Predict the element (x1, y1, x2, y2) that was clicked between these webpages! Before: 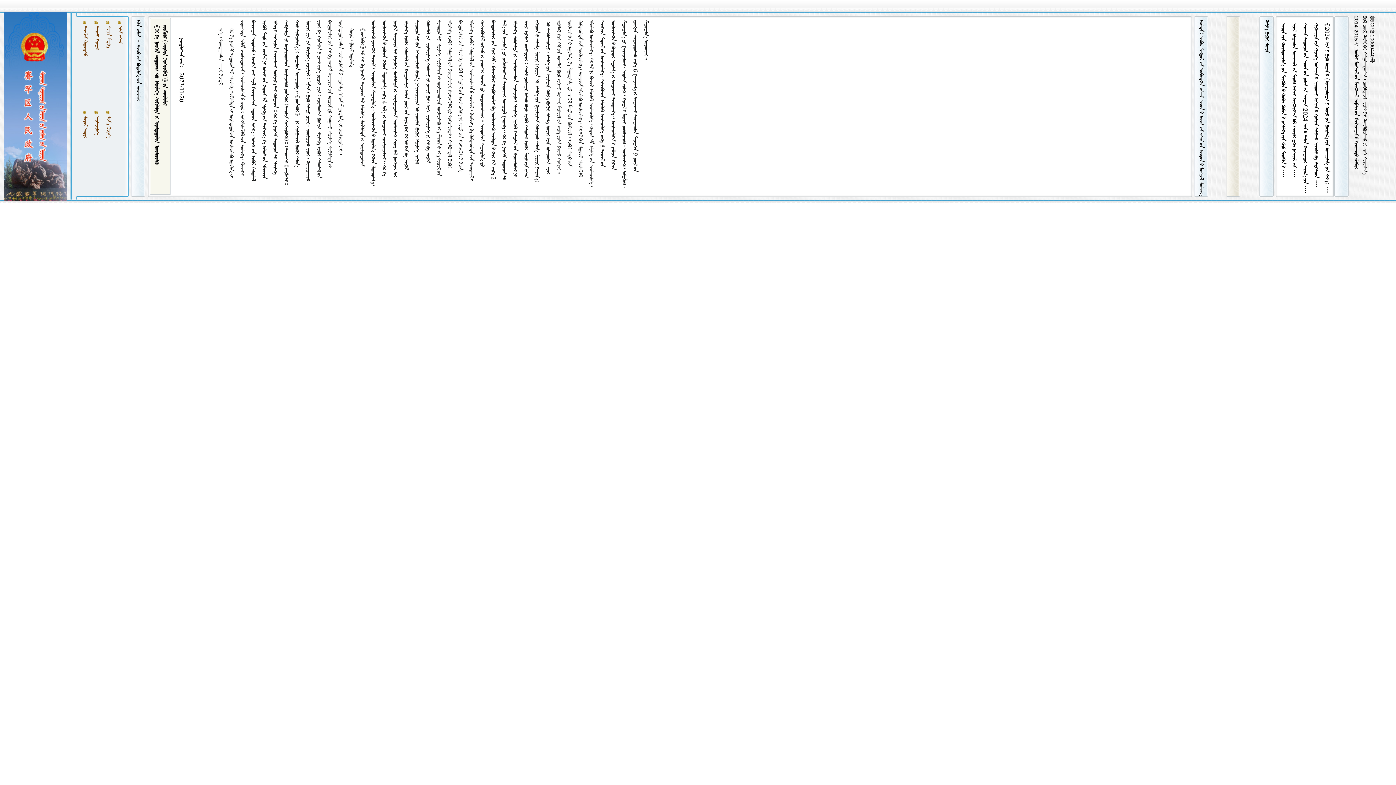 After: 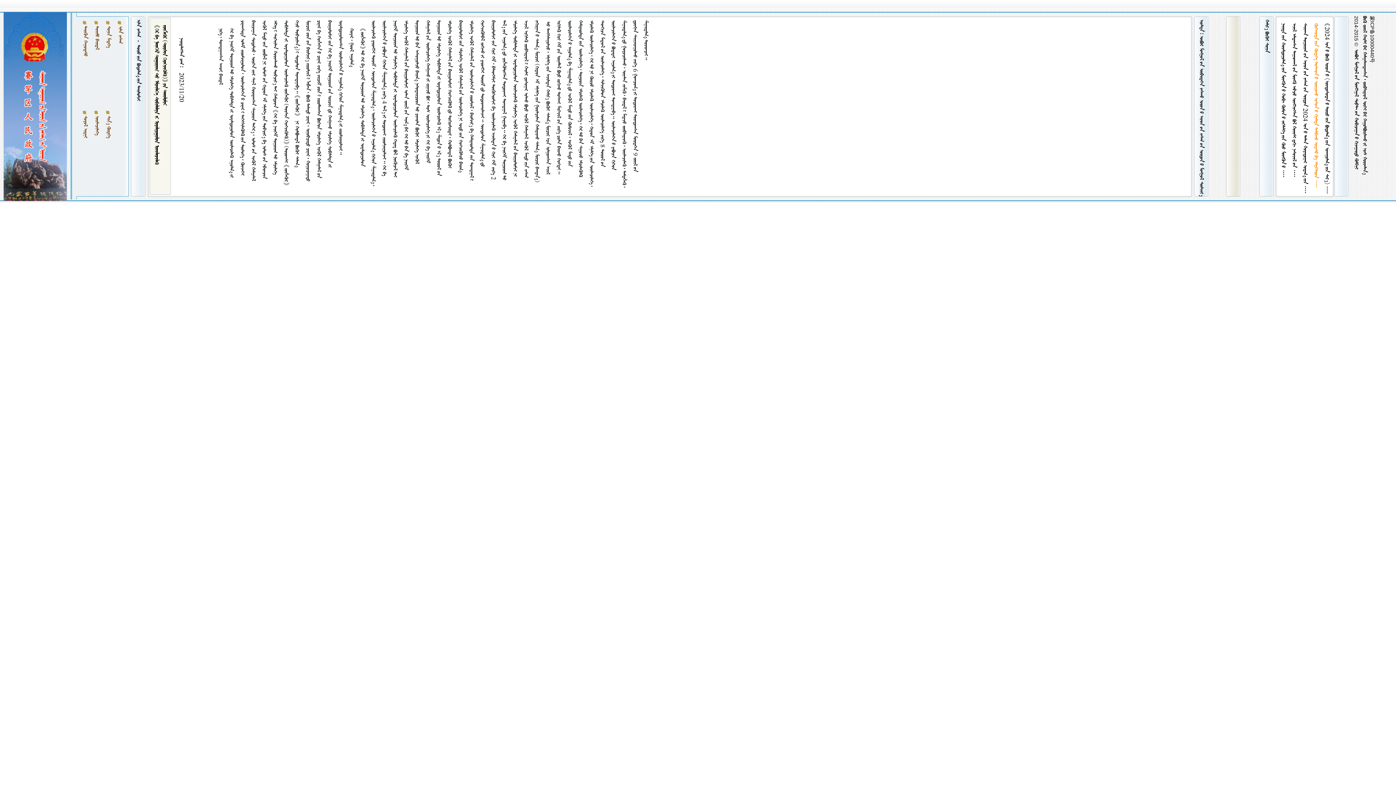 Action: bbox: (1313, 23, 1318, 188) label: ᠬᠥᠬᠡᠬᠤᠲᠠ ᠶᠢᠨ ᠬᠥᠳᠡᠭᠡ ᠲᠤᠰᠬᠤᠨ ᠤ ᠤᠤᠭᠤᠬᠤ ᠤᠰᠤᠨ ᠤ ᠬᠢᠨᠠᠯᠲᠠ ᠲᠠᠯᠪᠢᠬᠤ ᠤᠲᠠᠰᠤ ᠪᠠ ᠡᠯᠧᠺᠲᠷᠣᠨ ᠁